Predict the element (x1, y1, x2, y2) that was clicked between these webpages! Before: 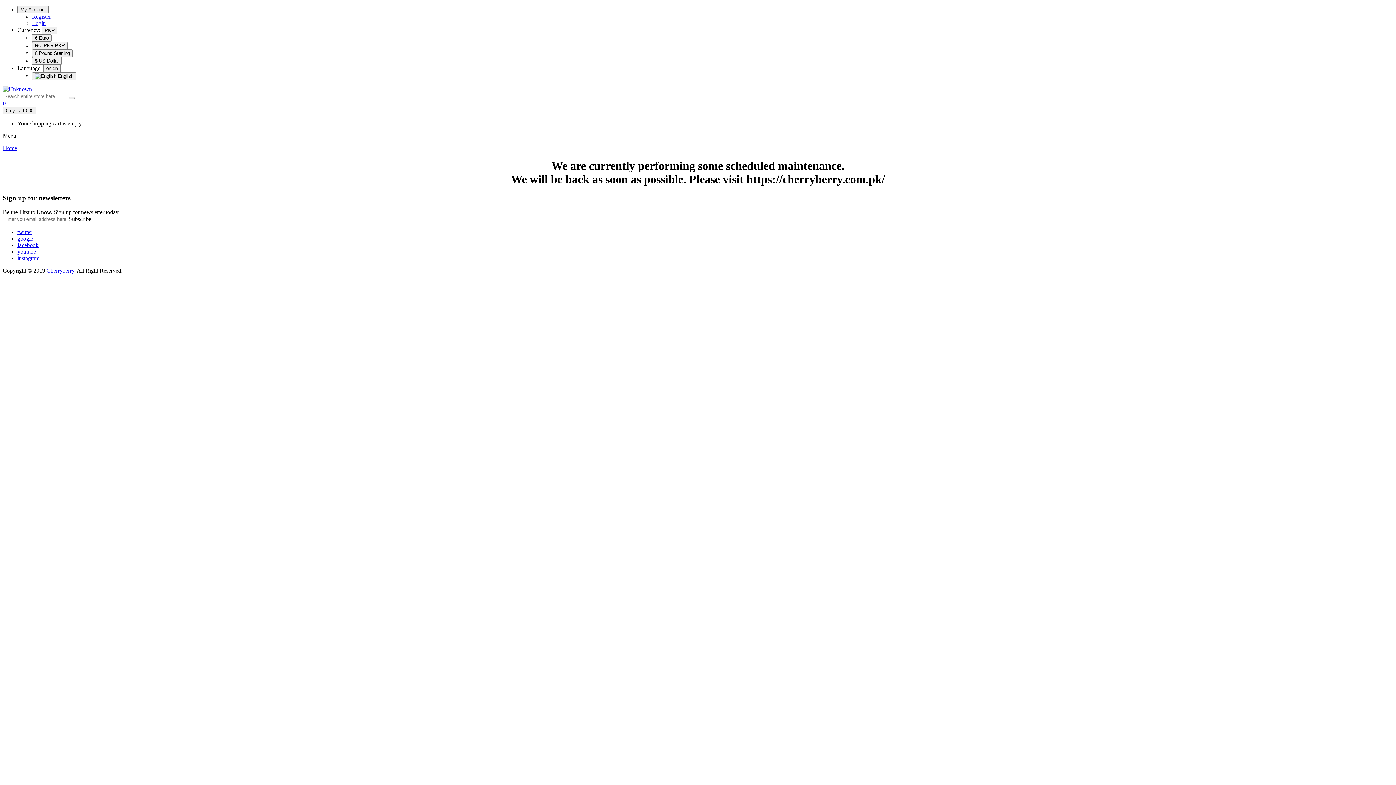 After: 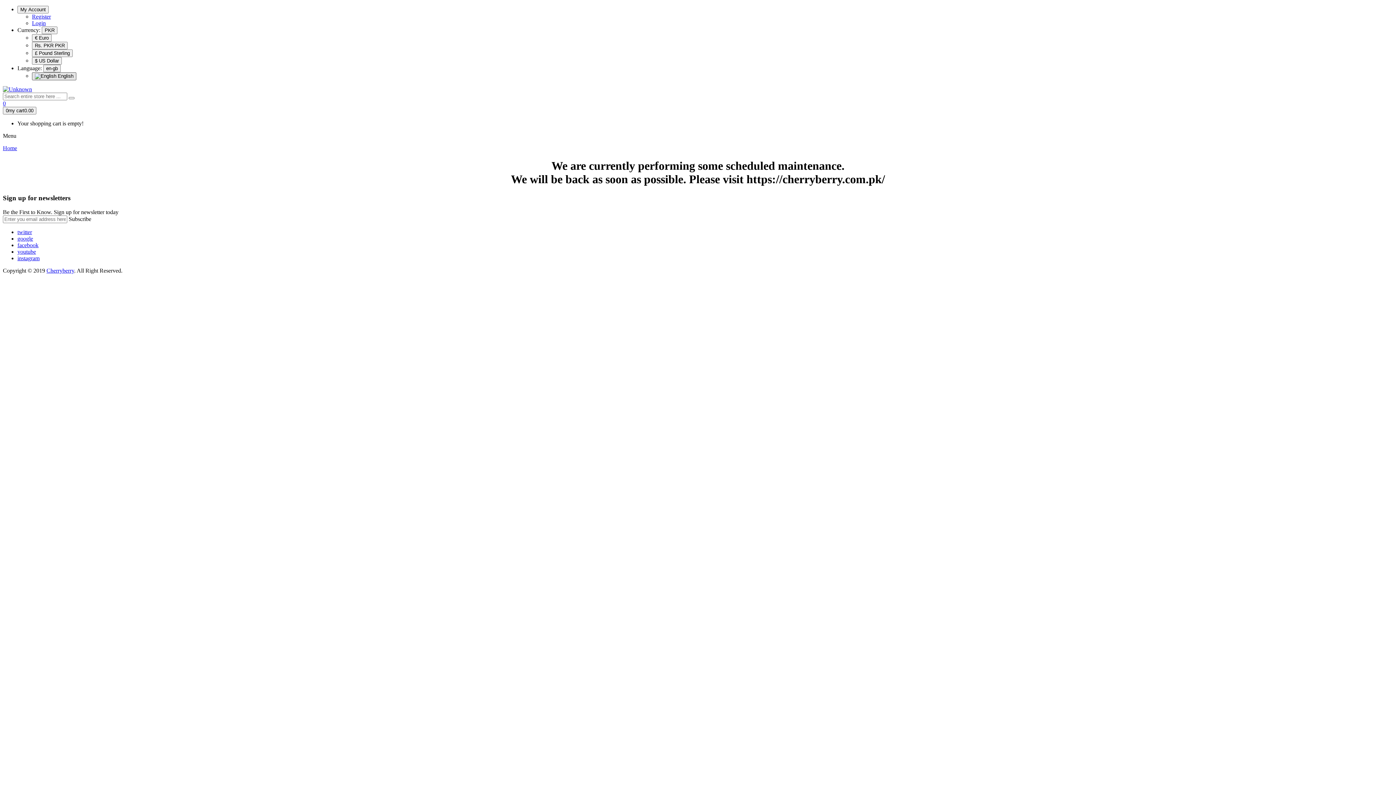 Action: bbox: (32, 72, 76, 80) label:  English